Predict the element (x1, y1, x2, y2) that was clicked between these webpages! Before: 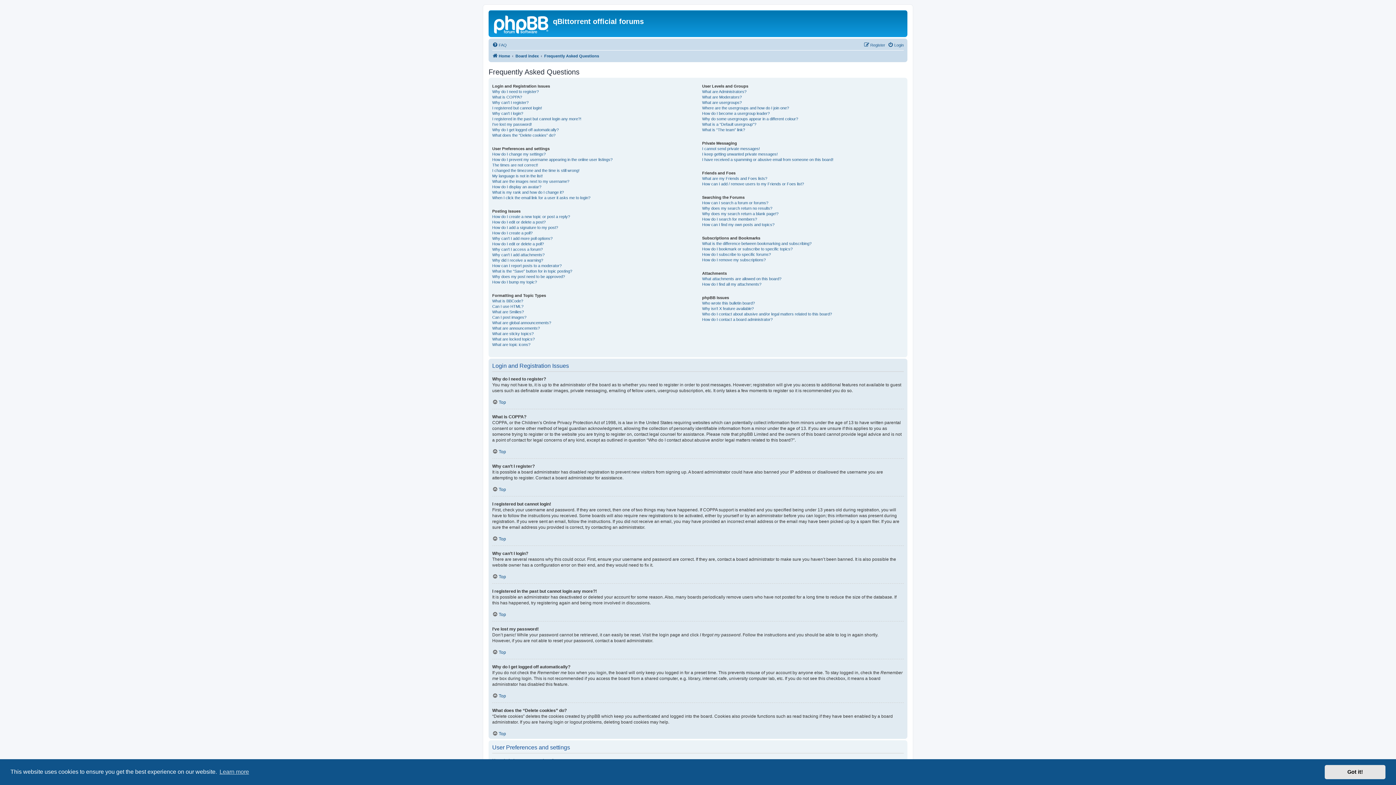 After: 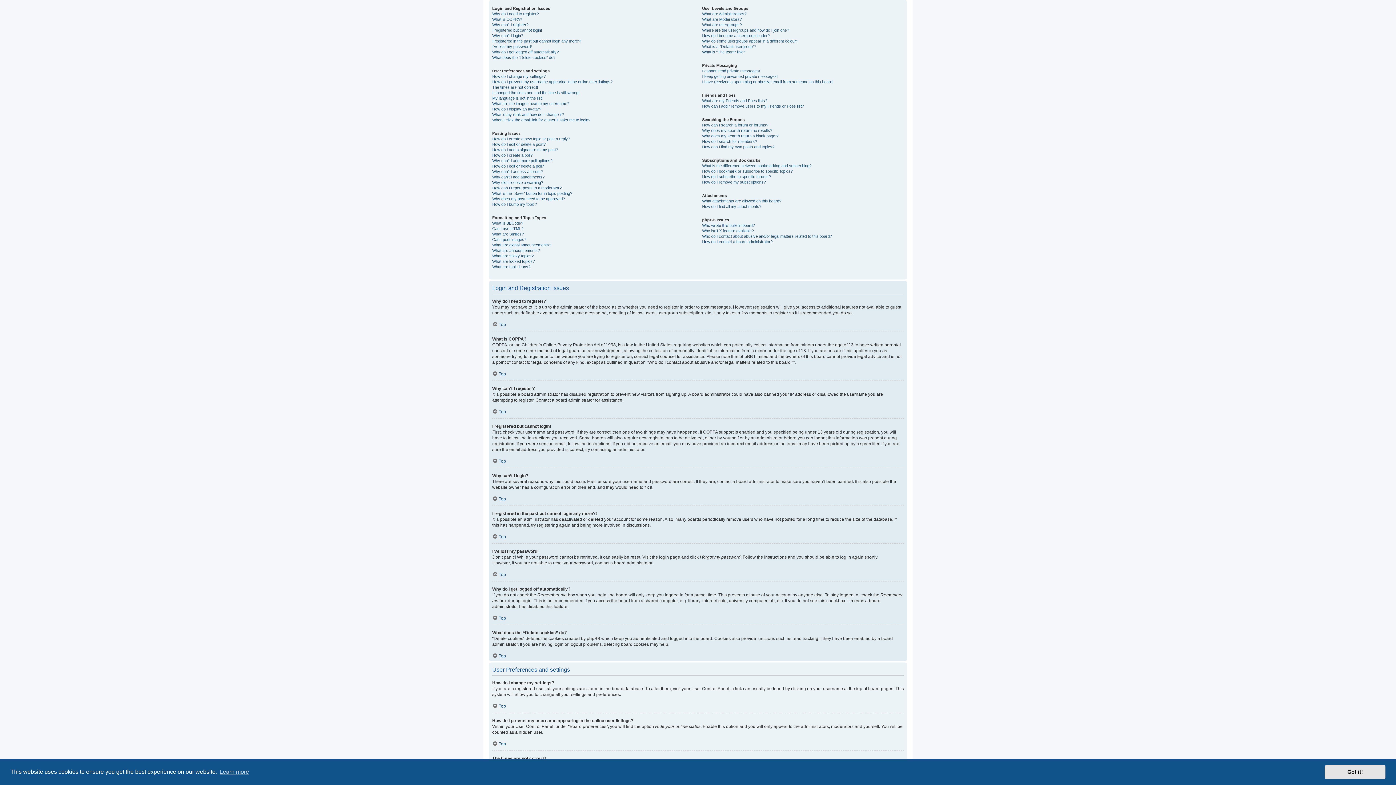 Action: label: Top bbox: (492, 649, 506, 655)